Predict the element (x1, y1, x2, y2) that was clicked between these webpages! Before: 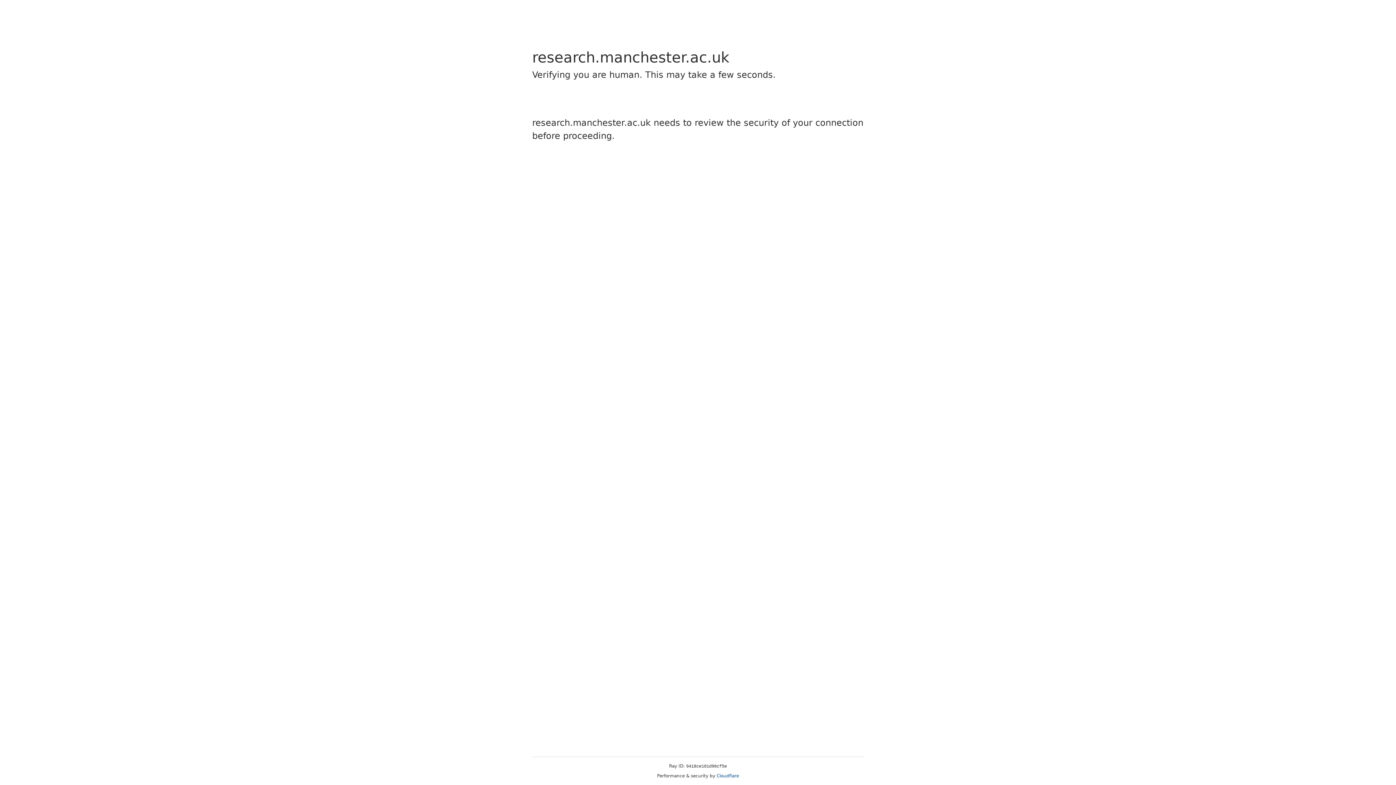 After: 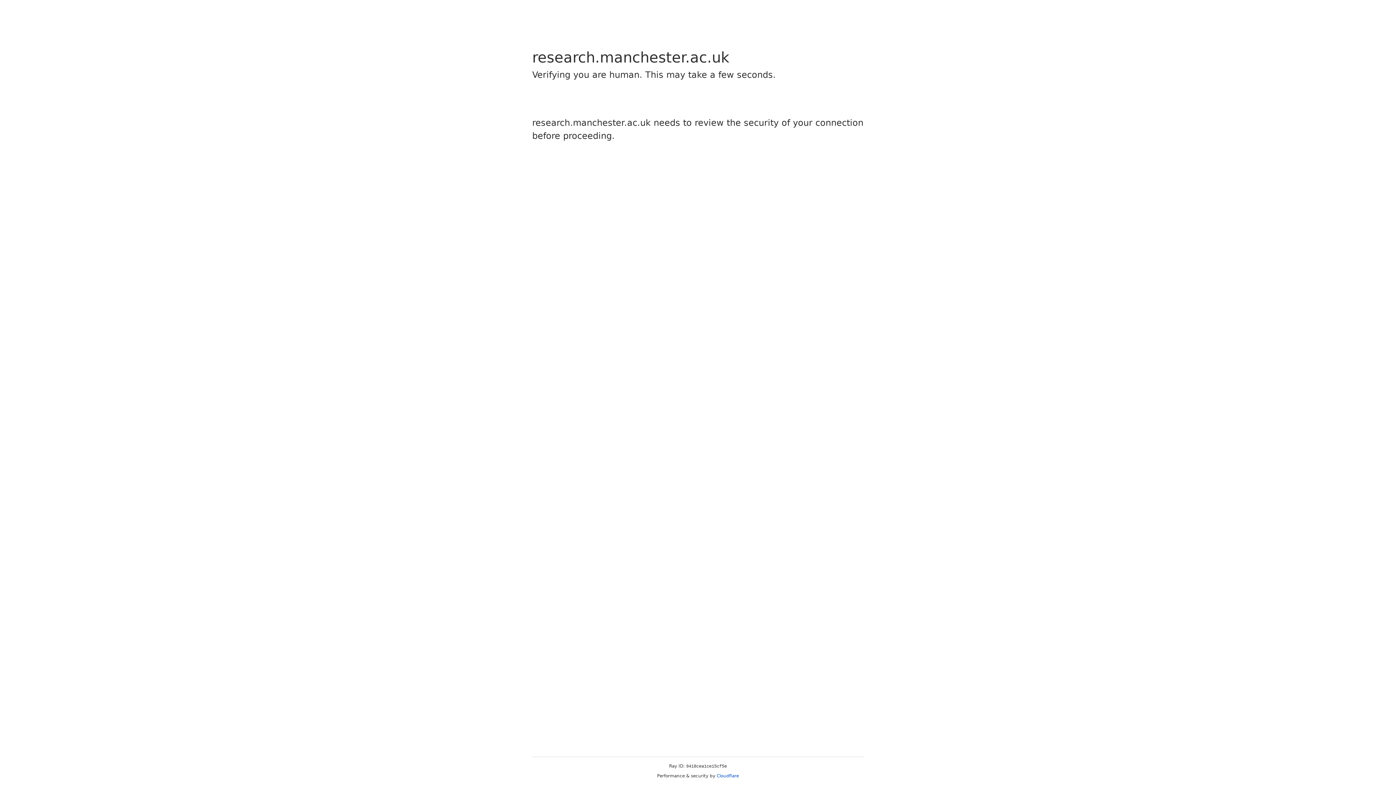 Action: label: Cloudflare bbox: (716, 773, 739, 778)